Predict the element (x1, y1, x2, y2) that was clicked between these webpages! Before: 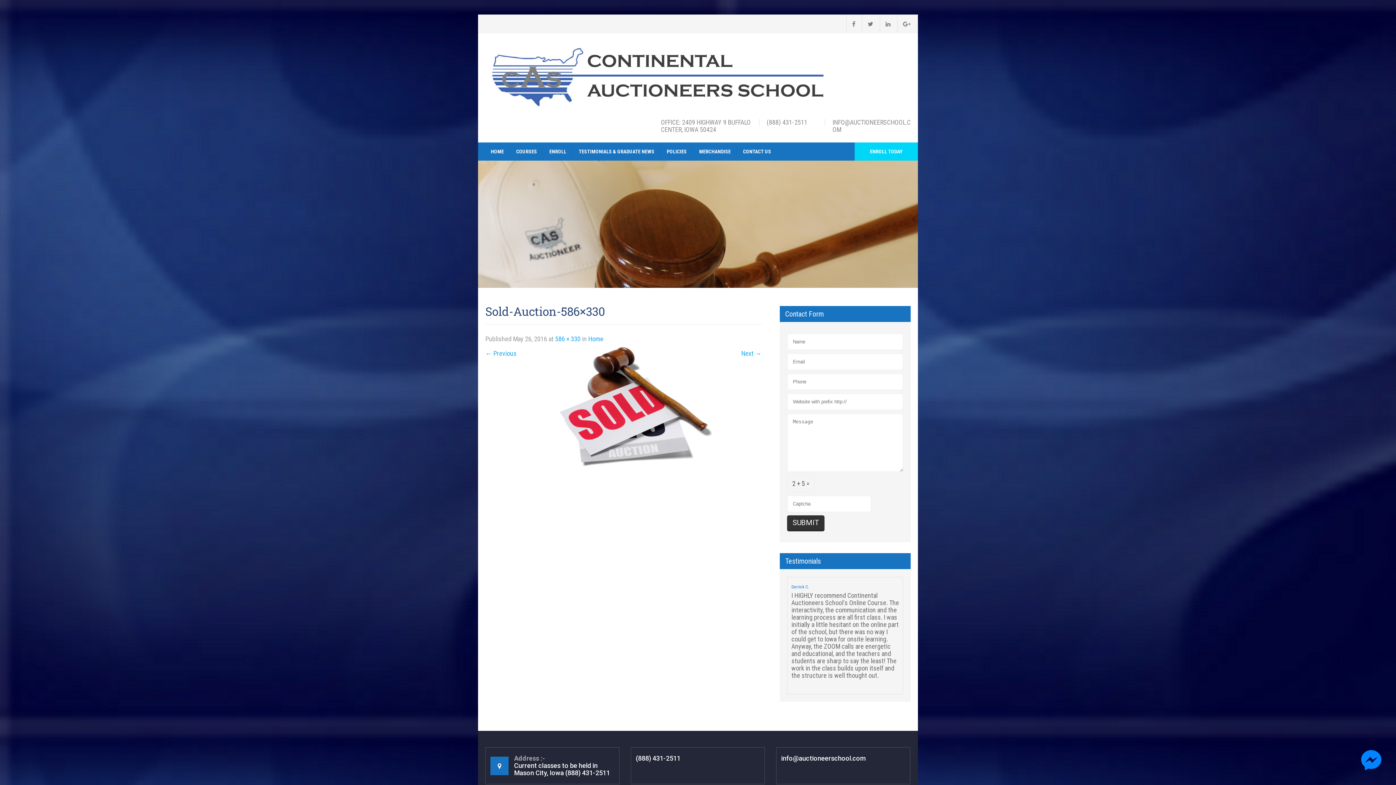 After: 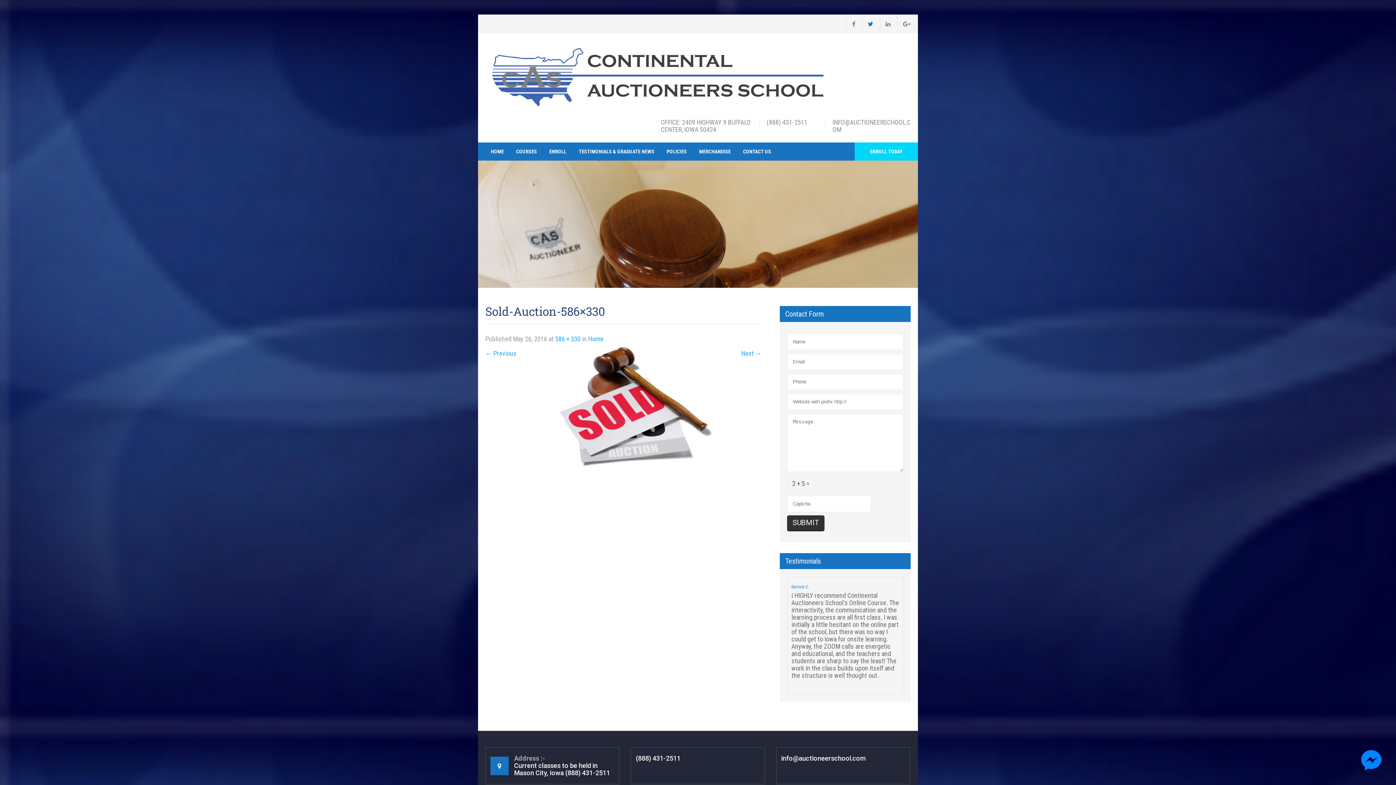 Action: bbox: (862, 14, 873, 33)